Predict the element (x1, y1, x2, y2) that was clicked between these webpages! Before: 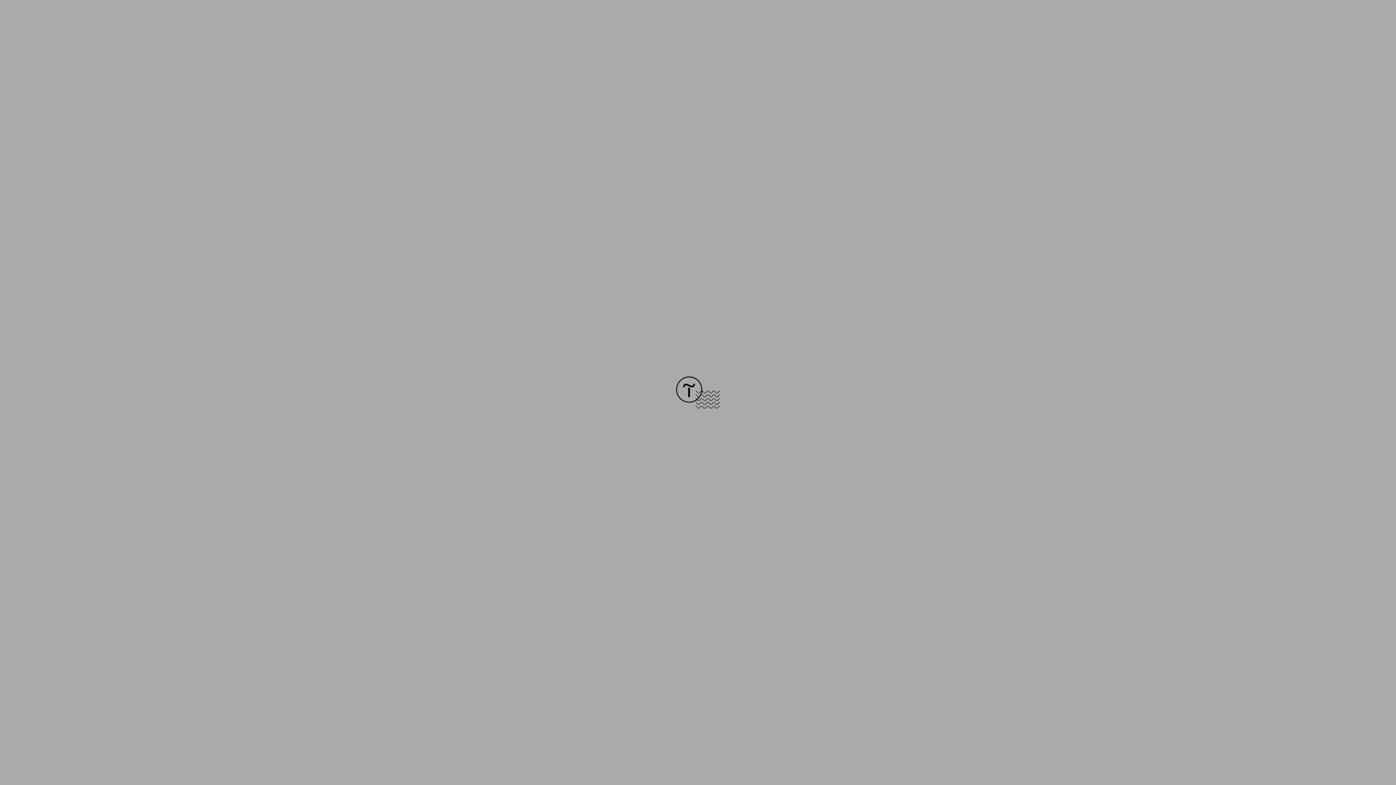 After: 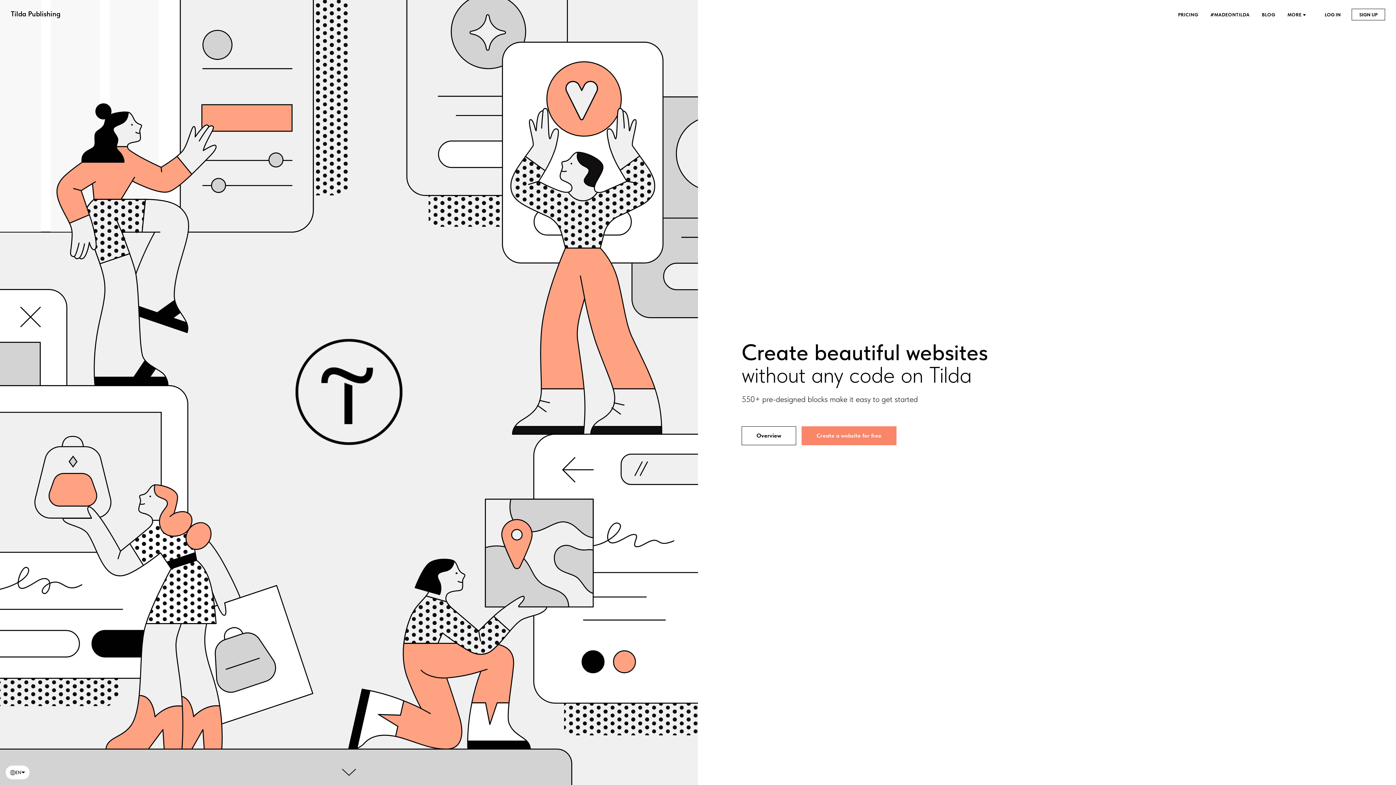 Action: bbox: (676, 403, 720, 409)